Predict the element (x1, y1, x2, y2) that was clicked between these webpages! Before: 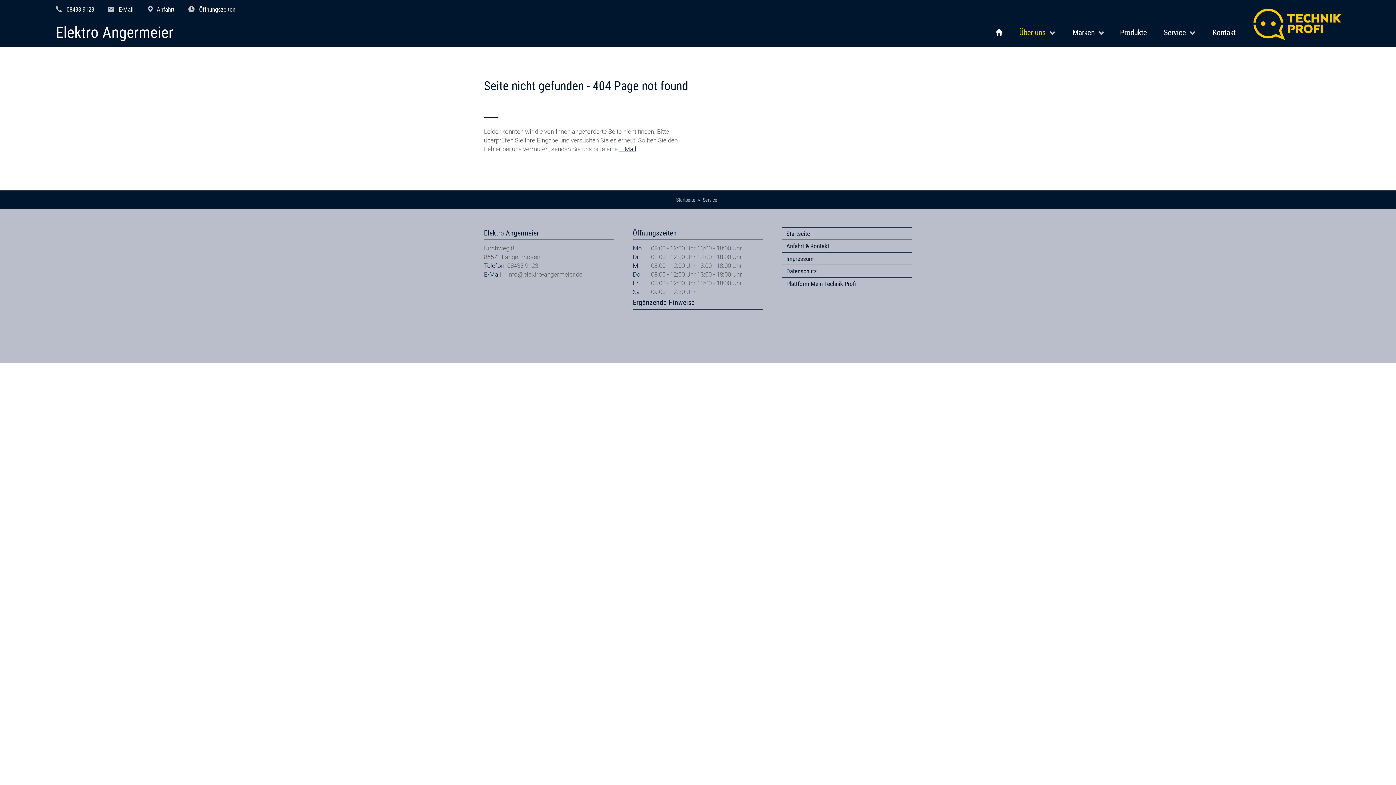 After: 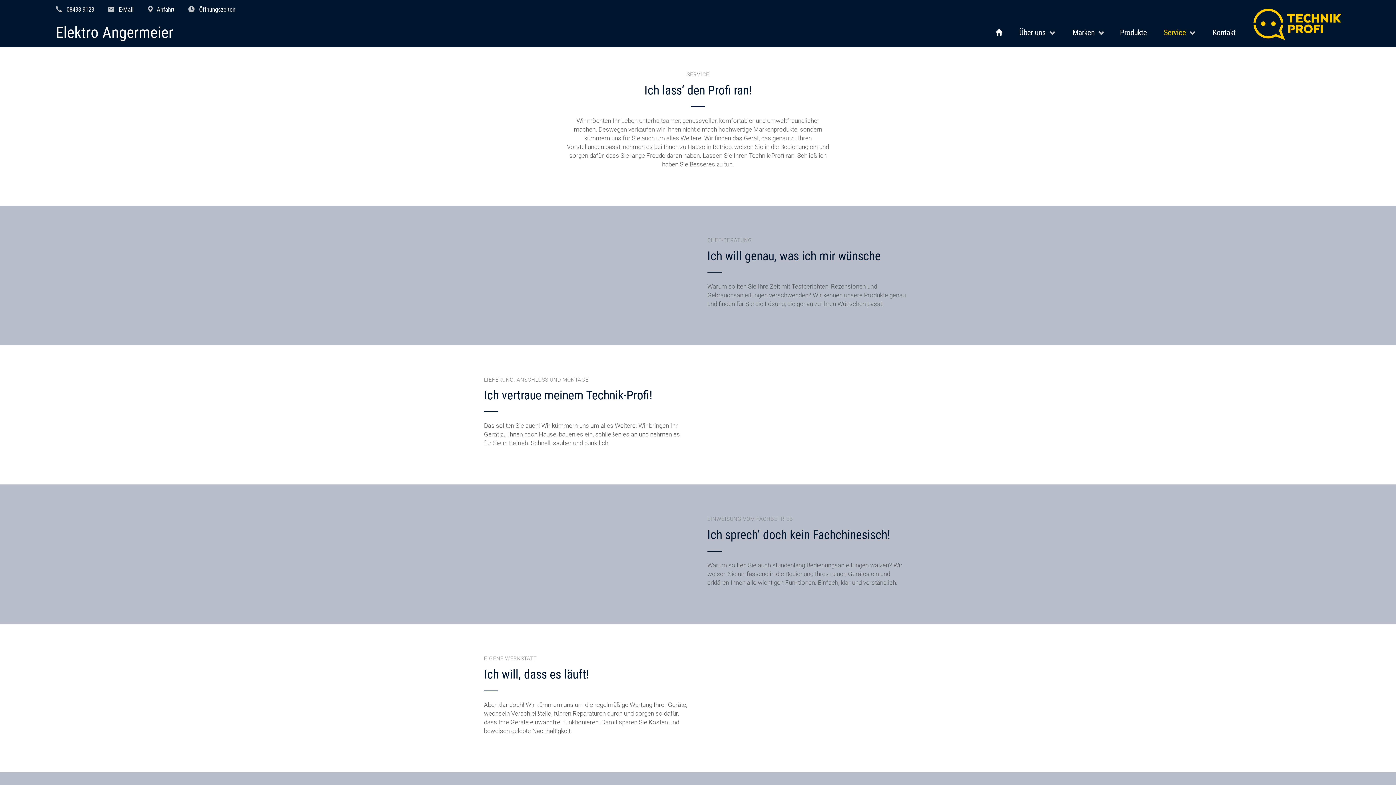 Action: bbox: (1156, 18, 1203, 47) label: Service